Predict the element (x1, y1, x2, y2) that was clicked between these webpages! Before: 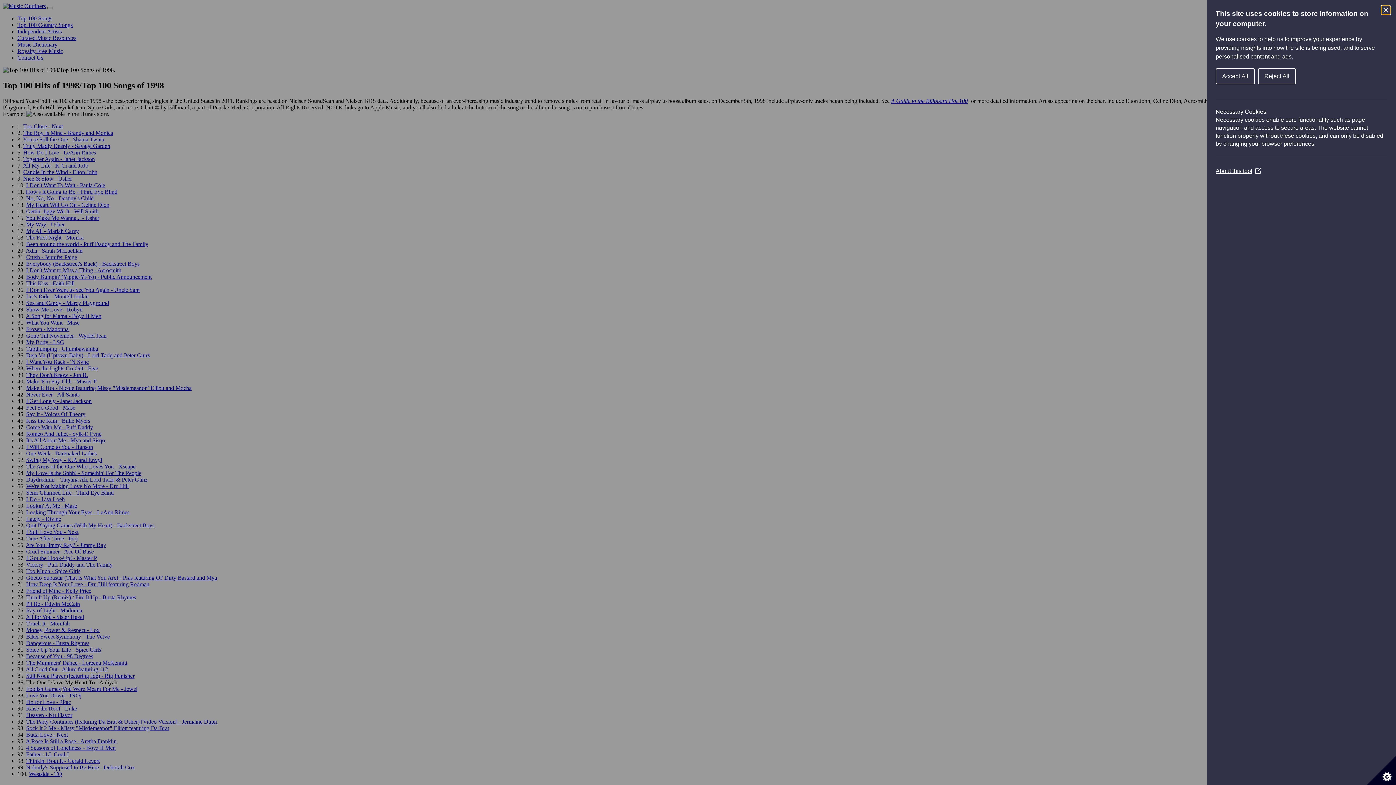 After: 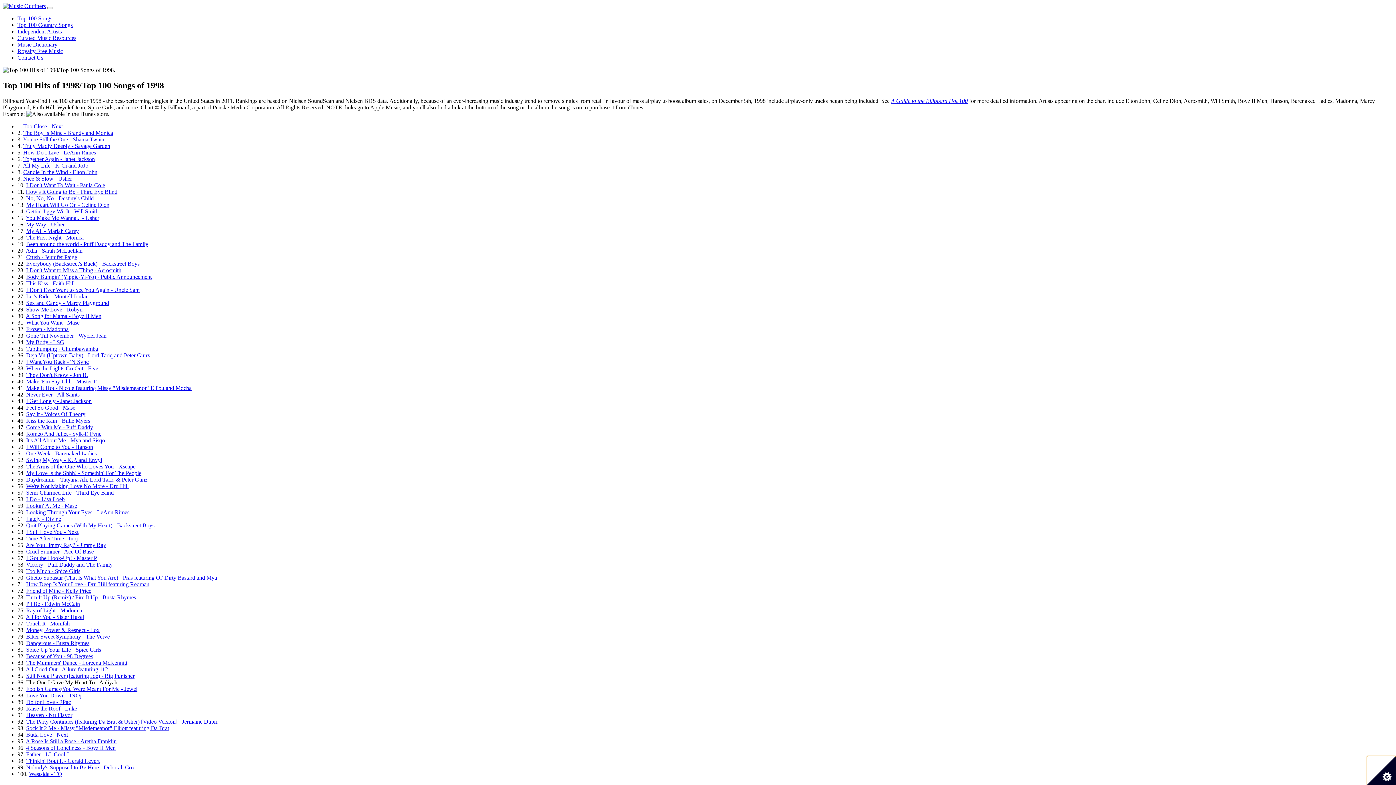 Action: label: Reject All bbox: (1258, 68, 1296, 84)